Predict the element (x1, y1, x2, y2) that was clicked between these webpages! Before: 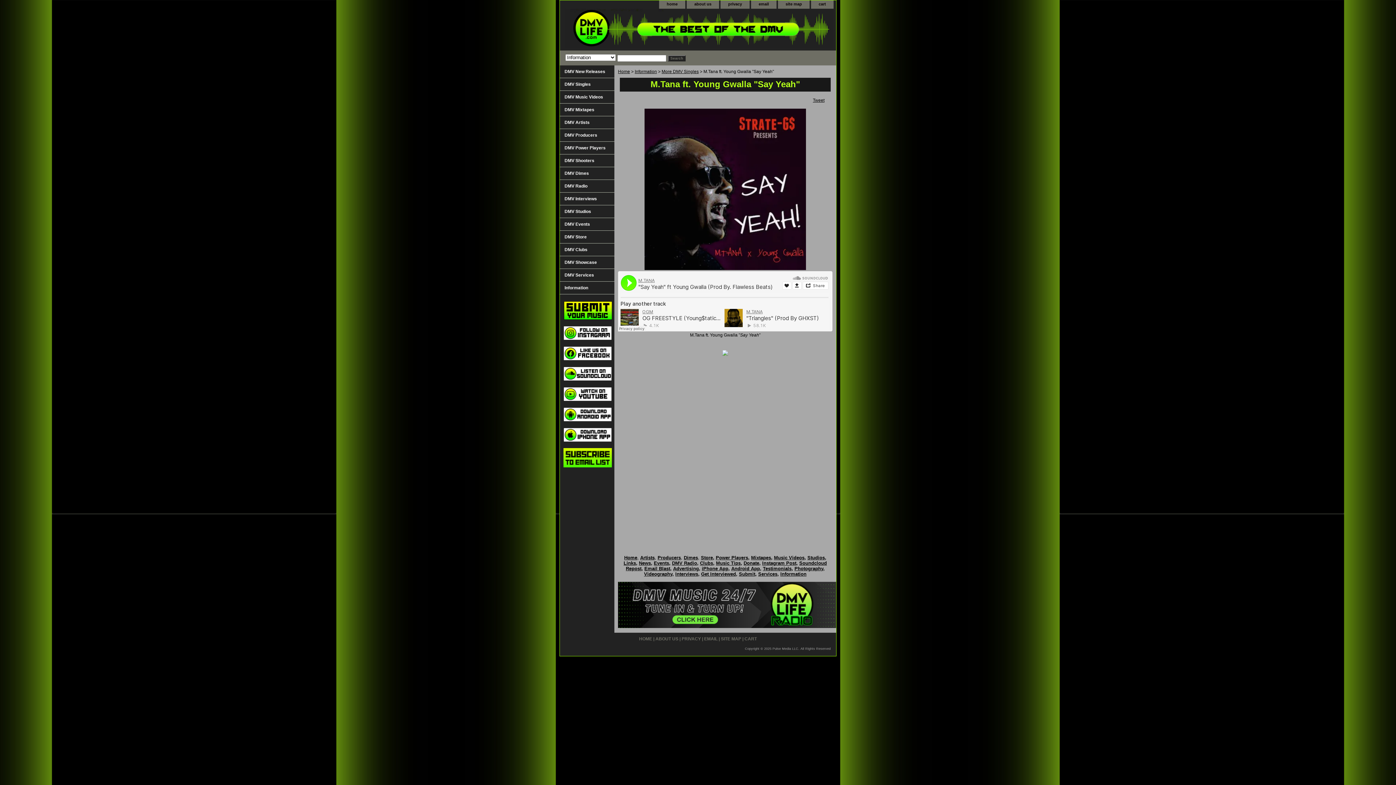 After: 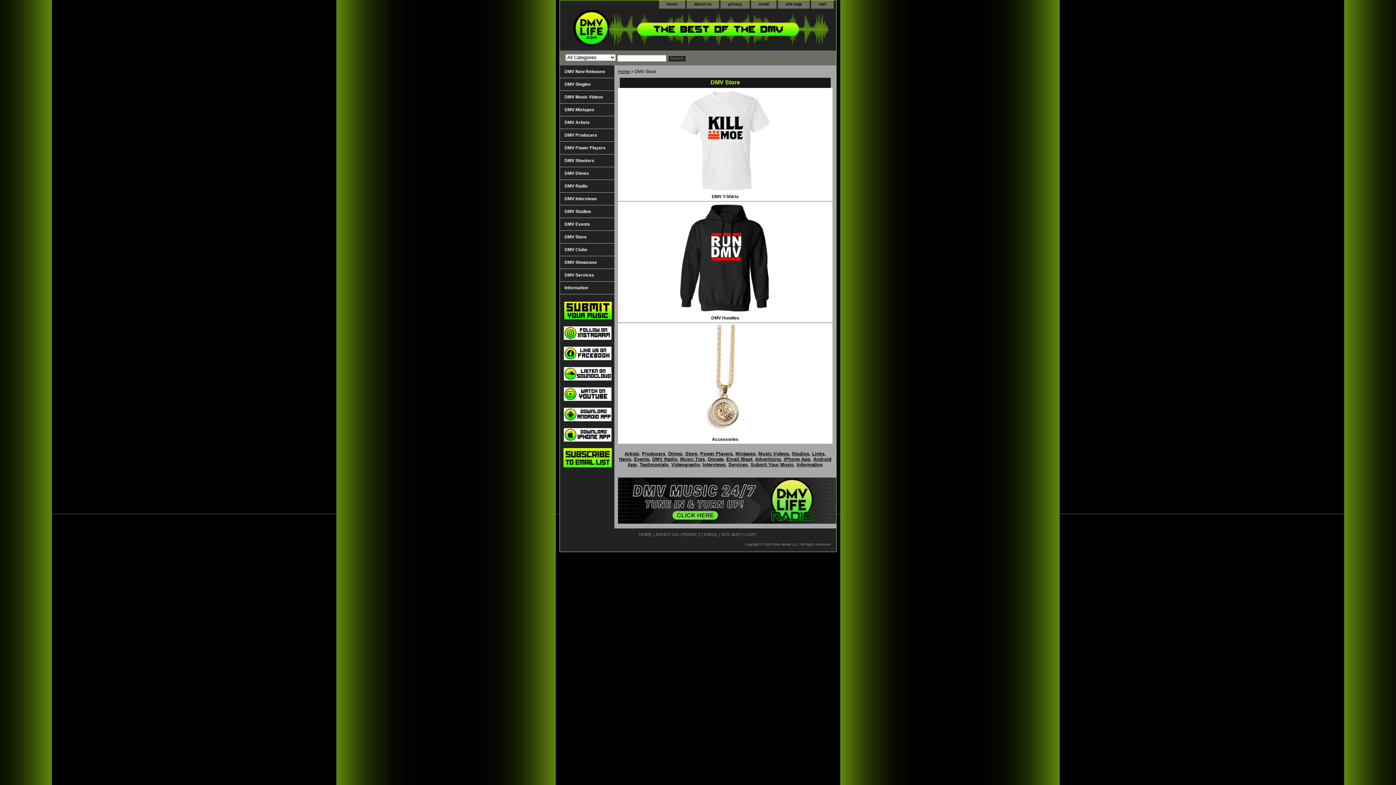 Action: bbox: (701, 555, 713, 560) label: Store